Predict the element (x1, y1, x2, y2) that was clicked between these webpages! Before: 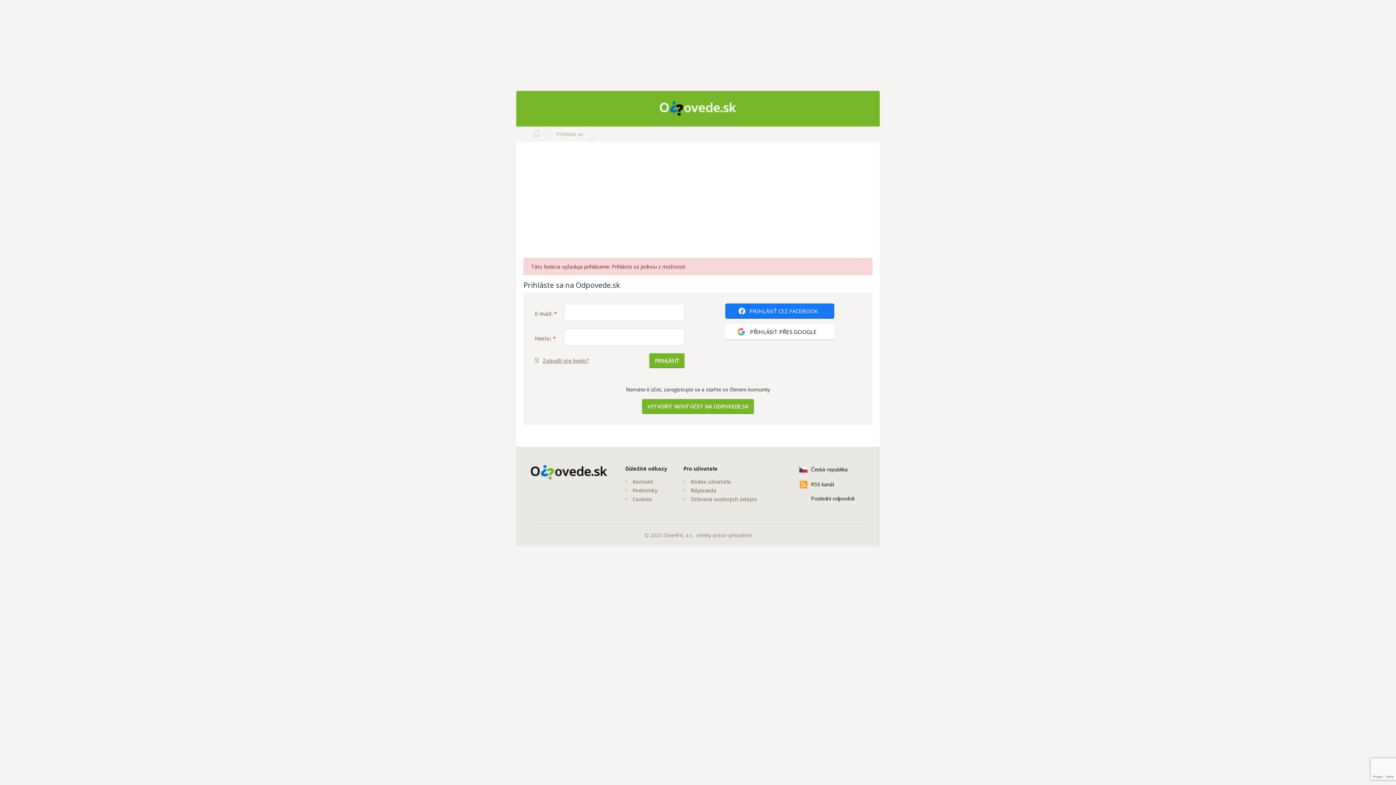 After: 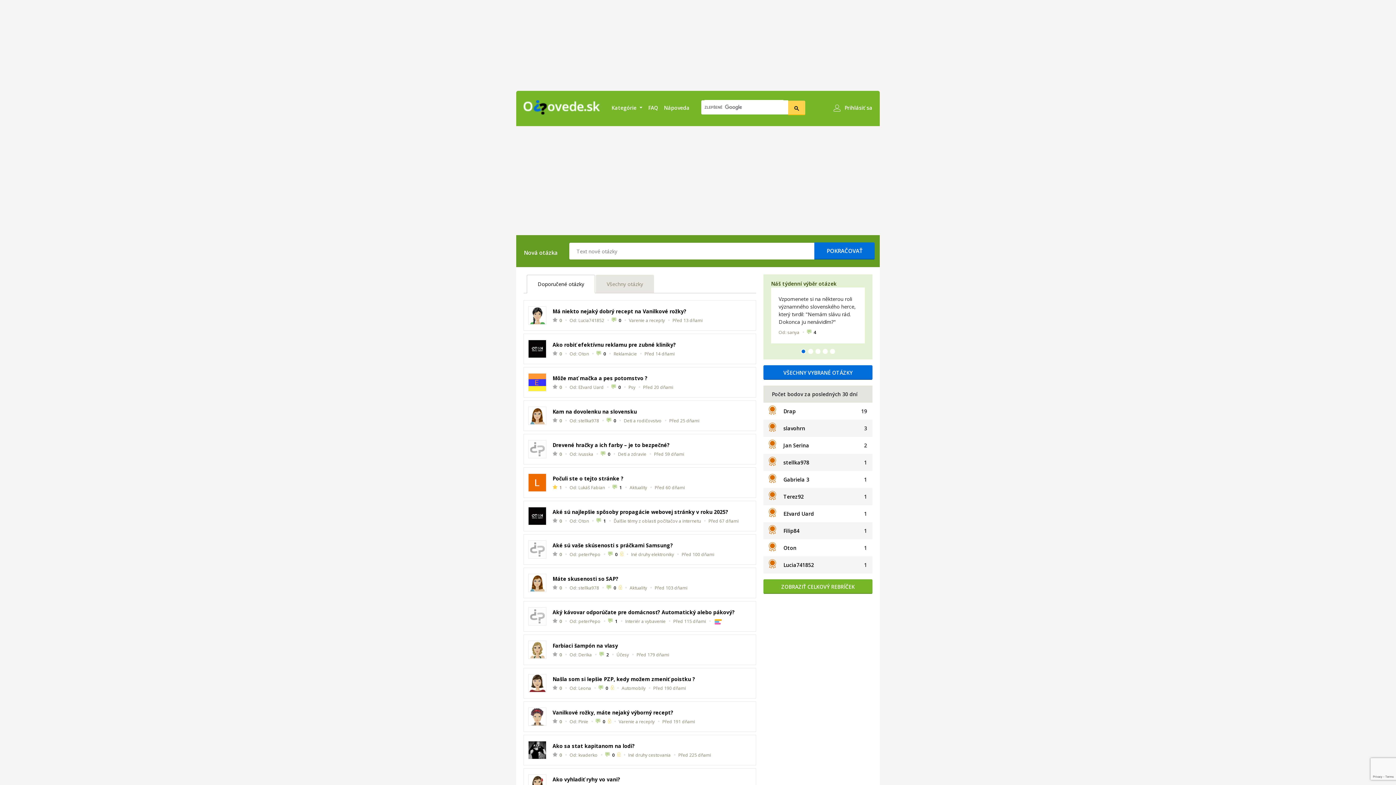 Action: bbox: (660, 101, 736, 116)